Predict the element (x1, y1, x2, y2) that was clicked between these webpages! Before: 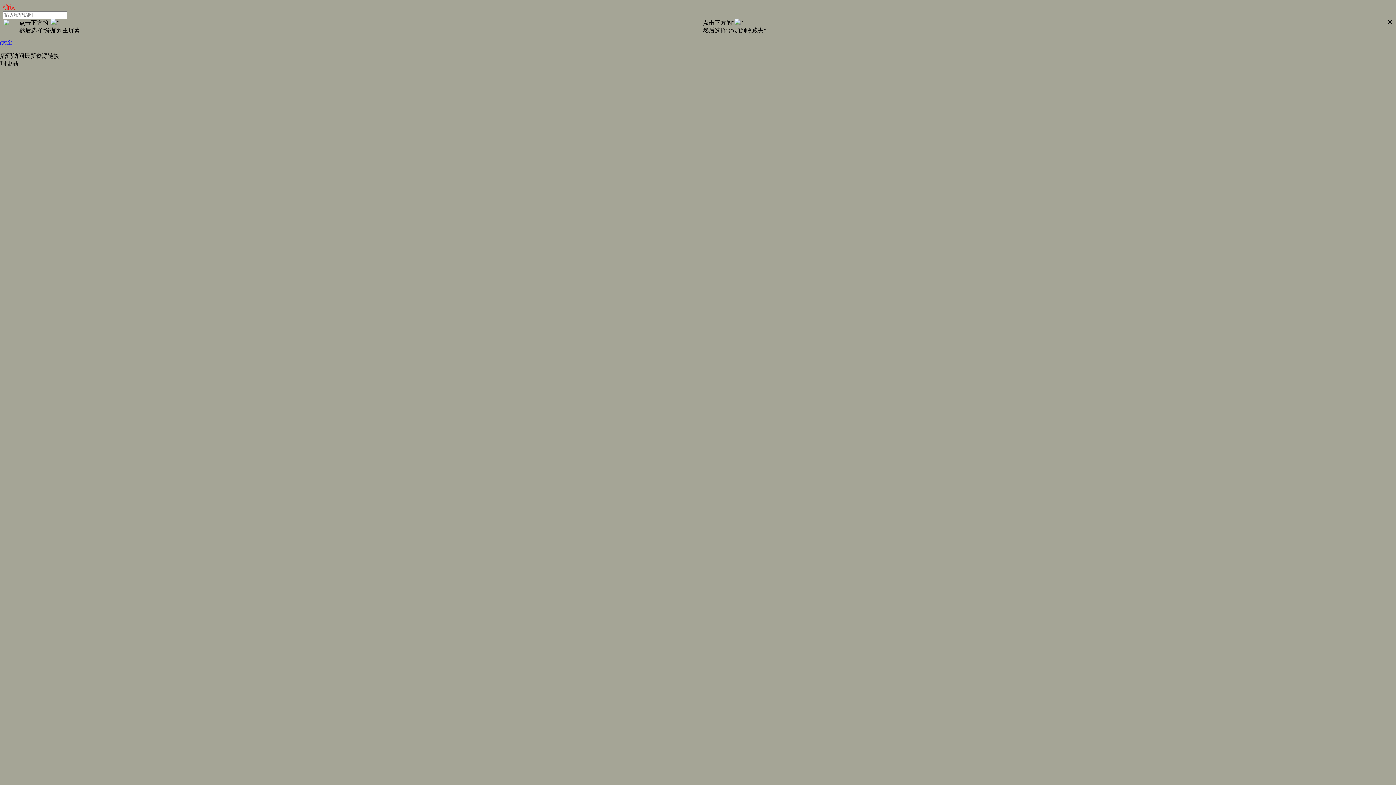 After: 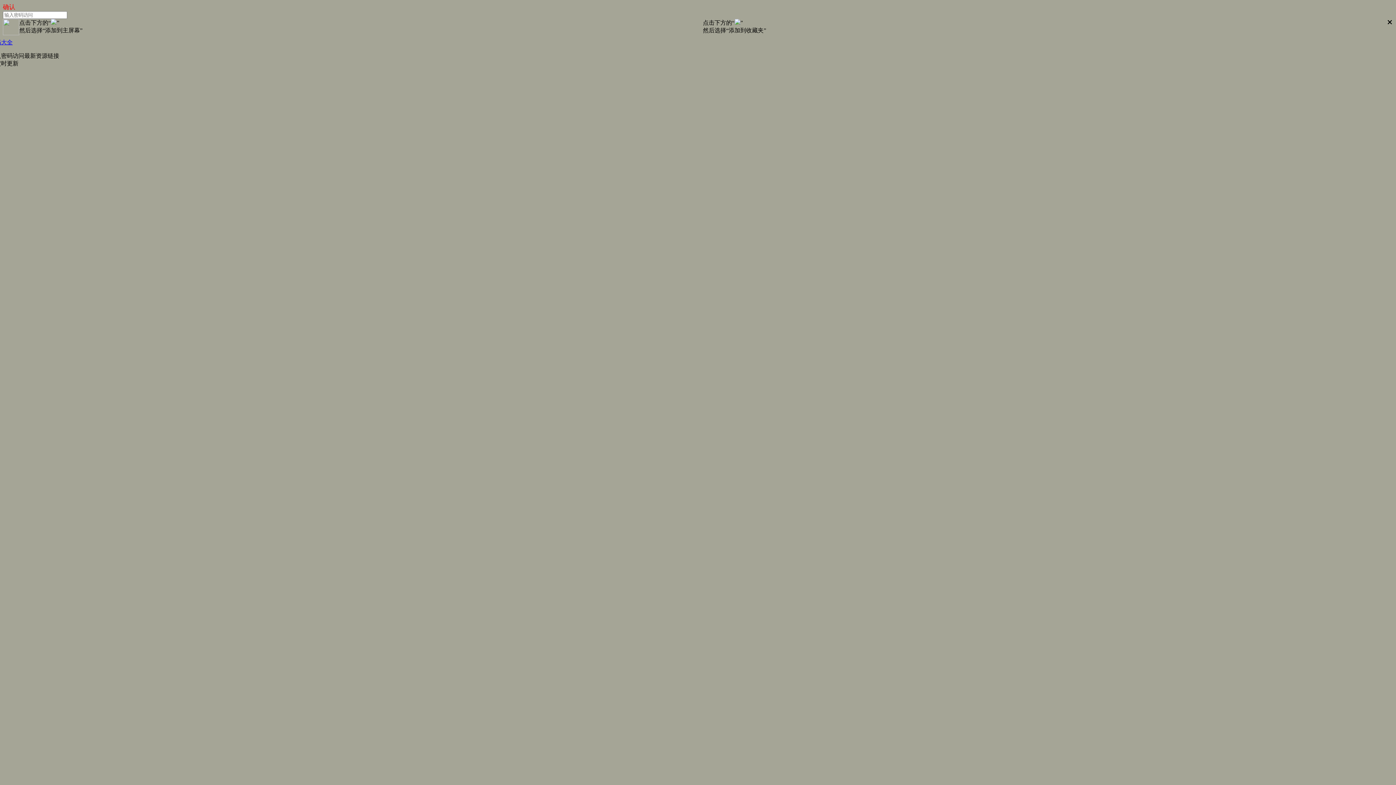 Action: bbox: (-10, 39, 12, 45) label: 密码大全